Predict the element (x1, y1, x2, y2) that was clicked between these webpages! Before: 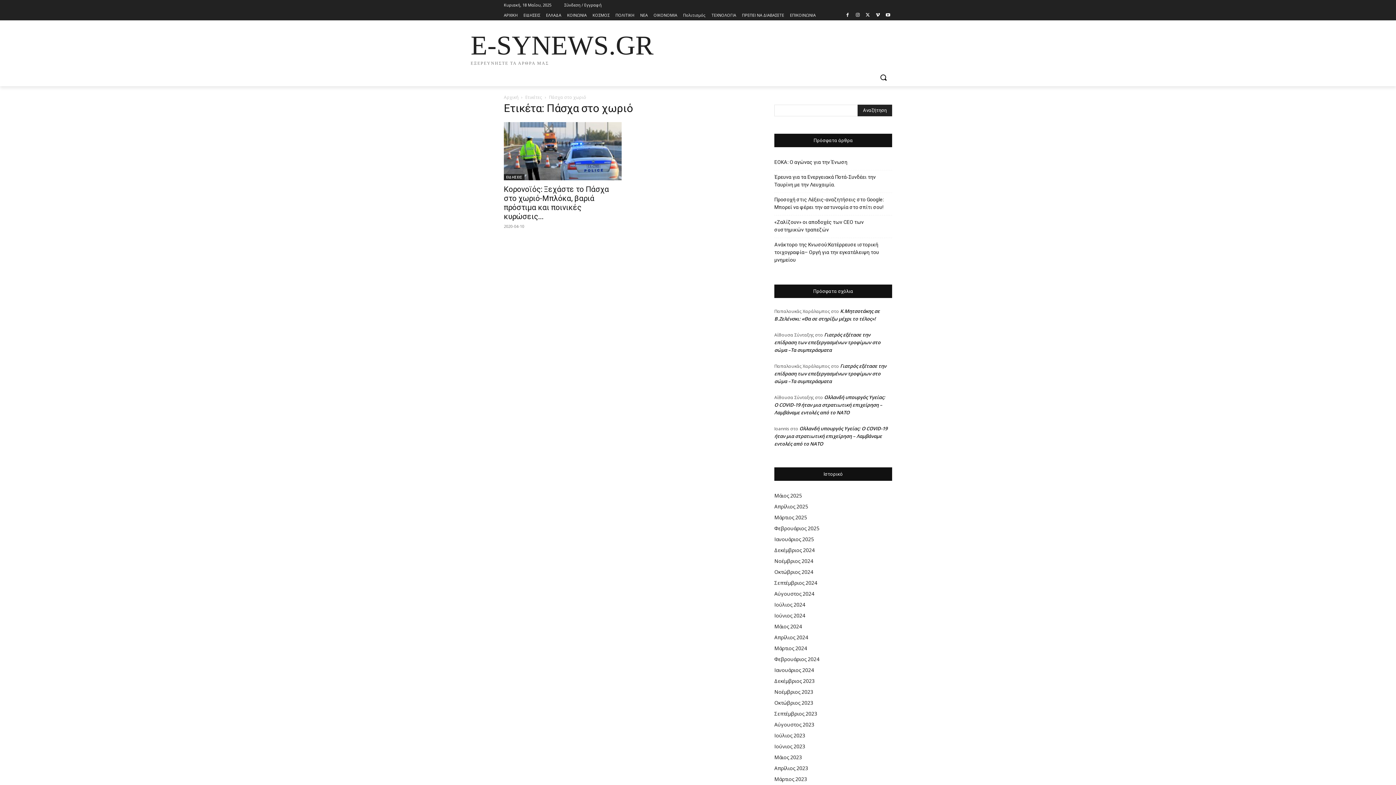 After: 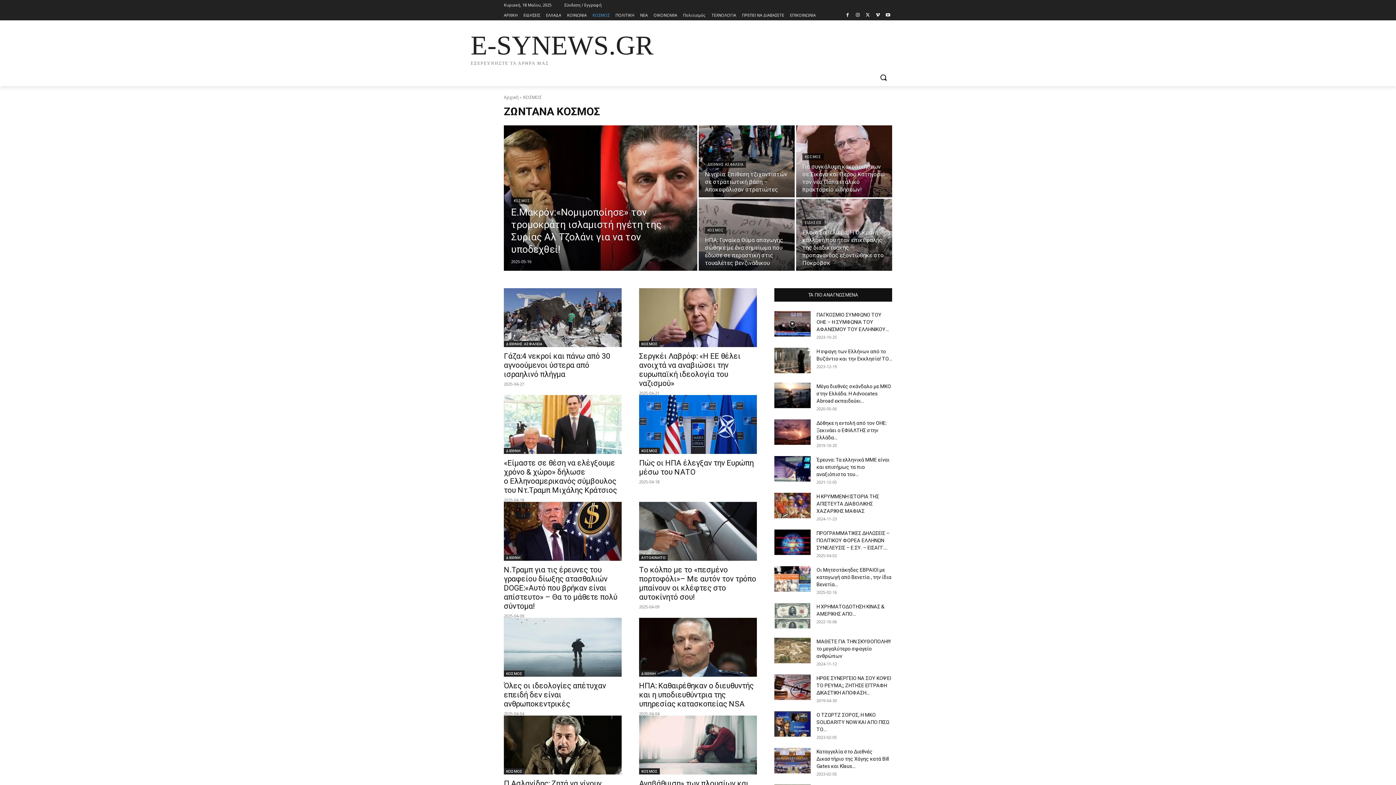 Action: label: ΚΟΣΜΟΣ bbox: (592, 10, 609, 20)